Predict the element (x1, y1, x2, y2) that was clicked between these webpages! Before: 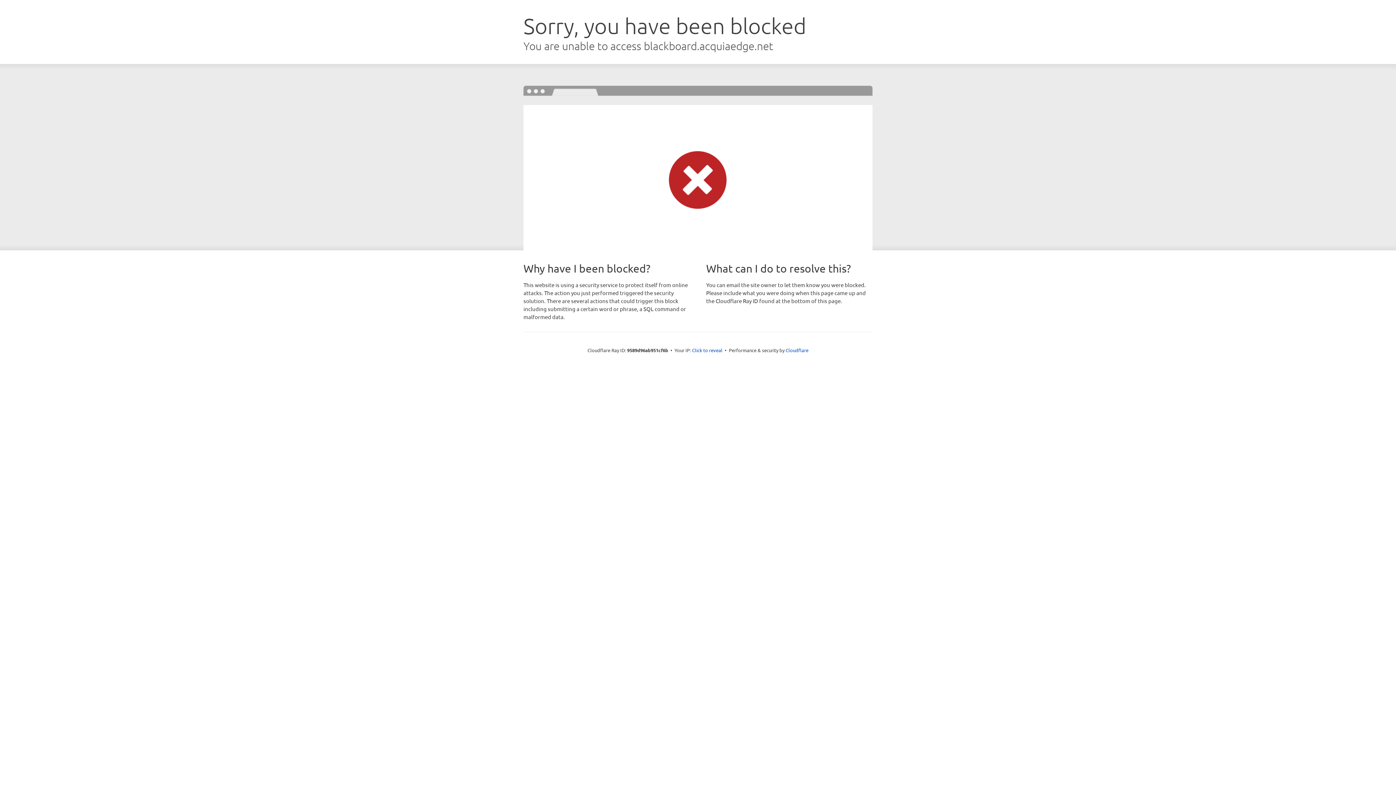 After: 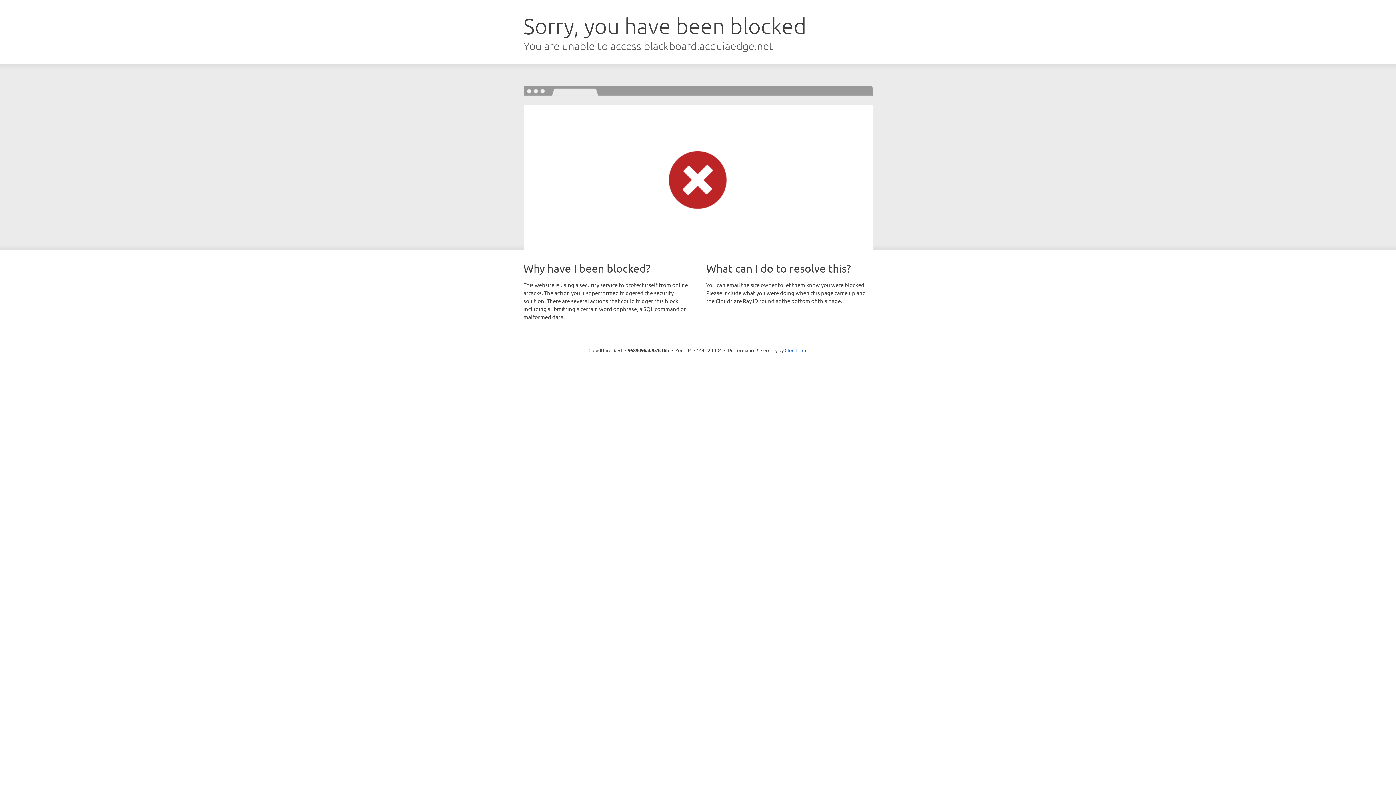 Action: label: Click to reveal bbox: (692, 346, 722, 353)